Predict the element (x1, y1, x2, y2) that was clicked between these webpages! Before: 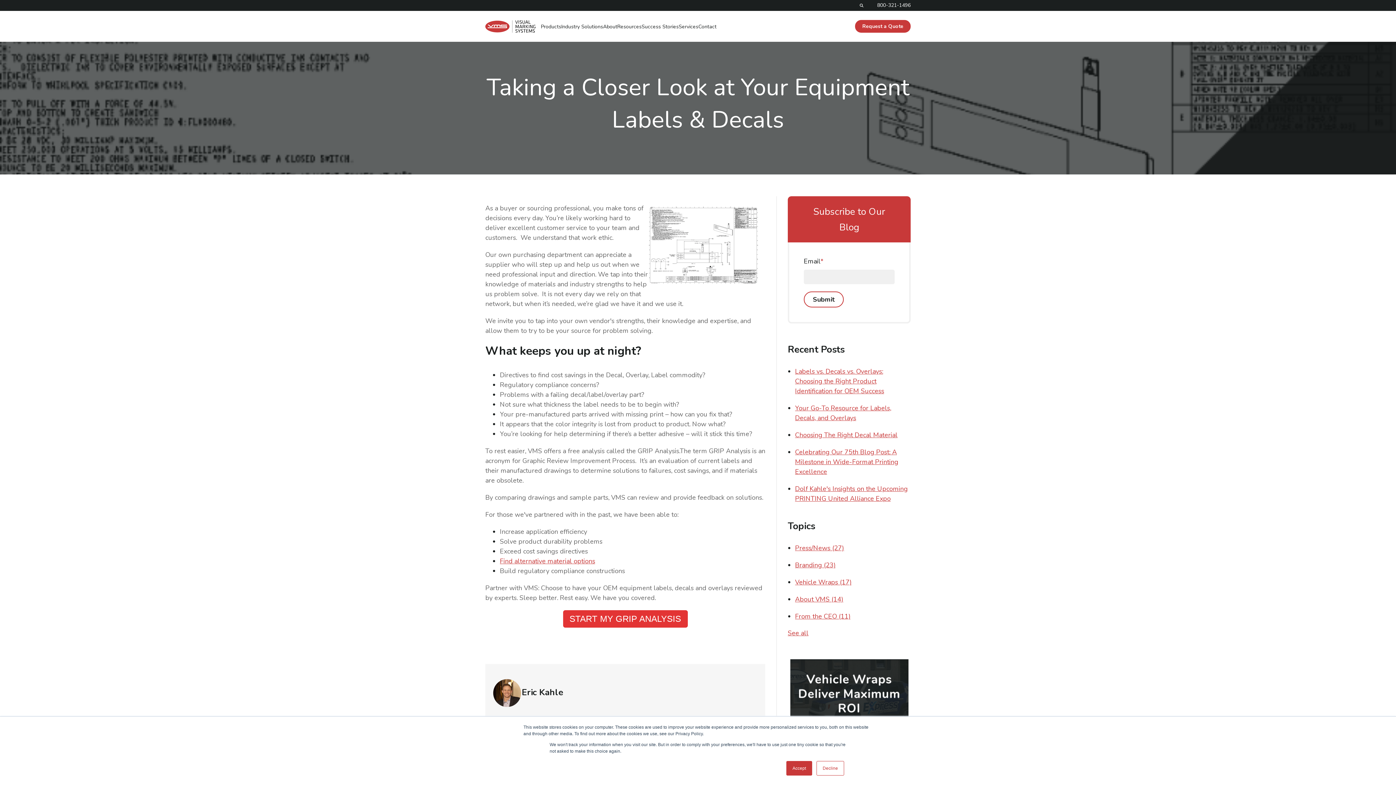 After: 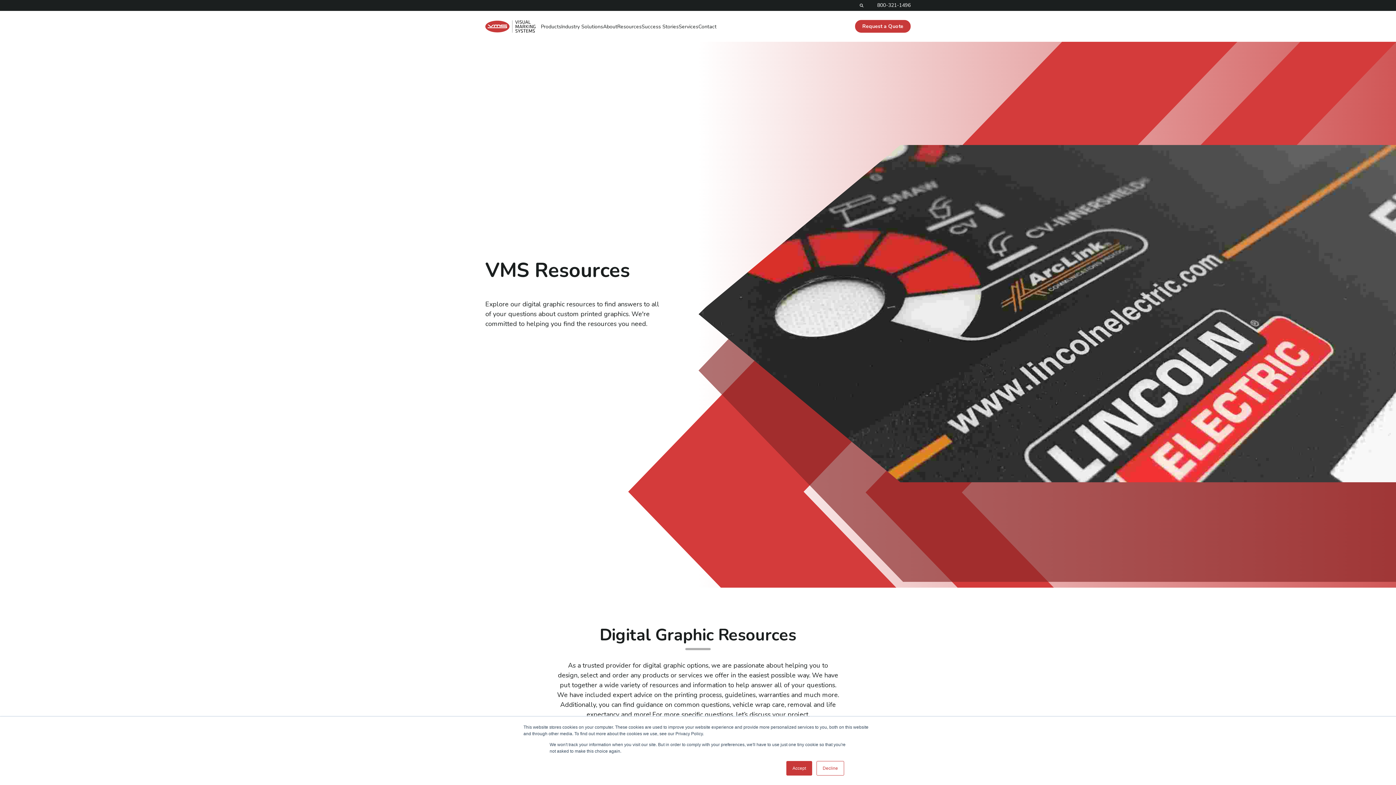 Action: label: Resources bbox: (617, 20, 641, 32)